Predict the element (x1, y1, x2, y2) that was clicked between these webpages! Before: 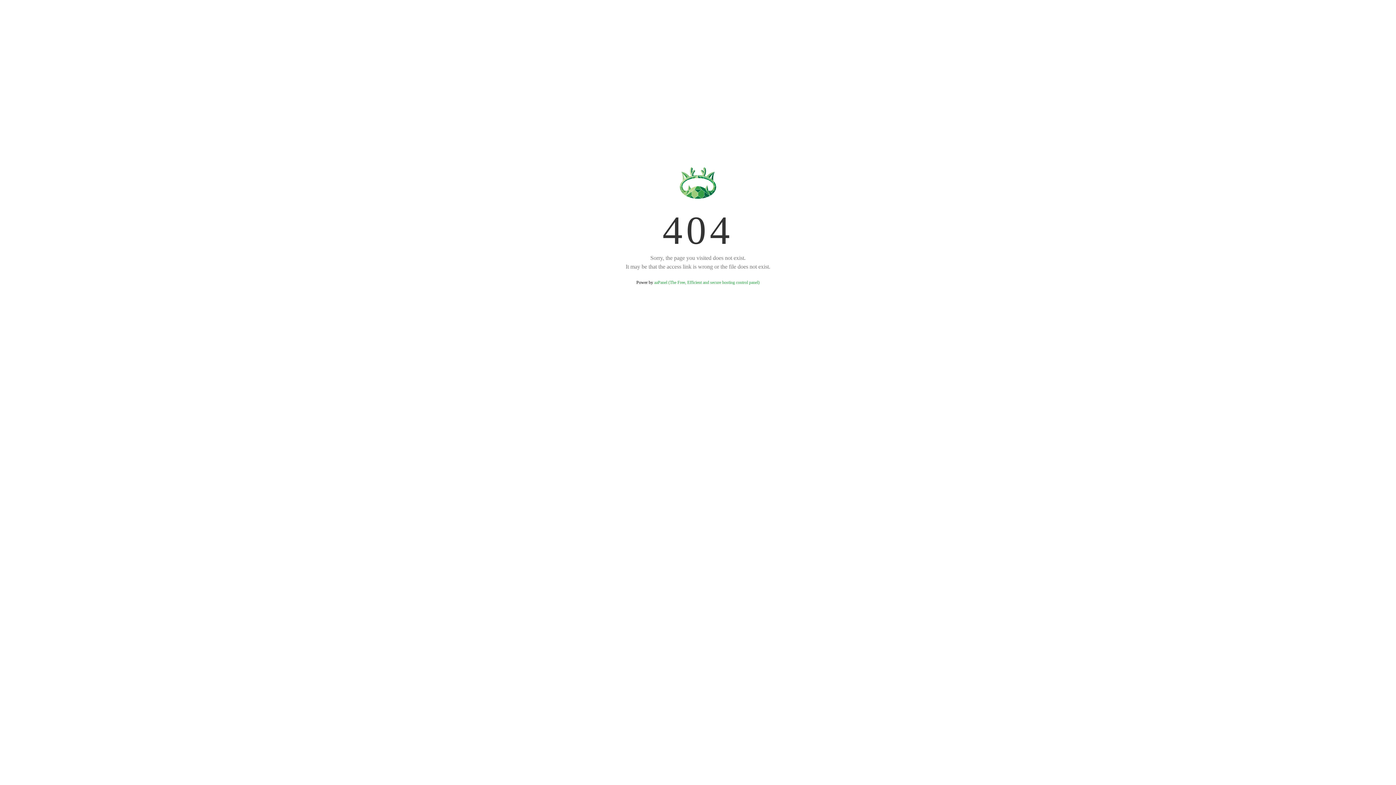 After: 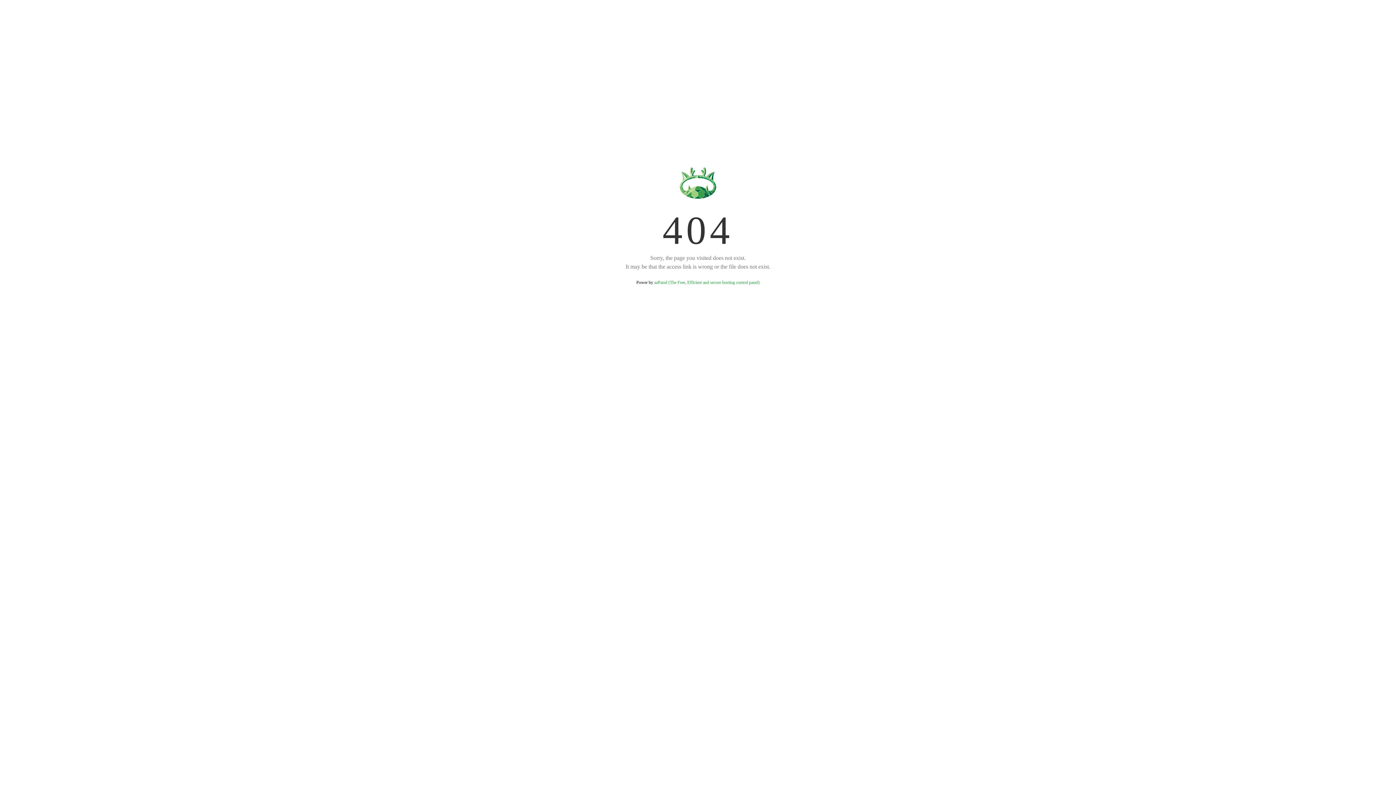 Action: label: aaPanel (The Free, Efficient and secure hosting control panel) bbox: (654, 280, 759, 285)